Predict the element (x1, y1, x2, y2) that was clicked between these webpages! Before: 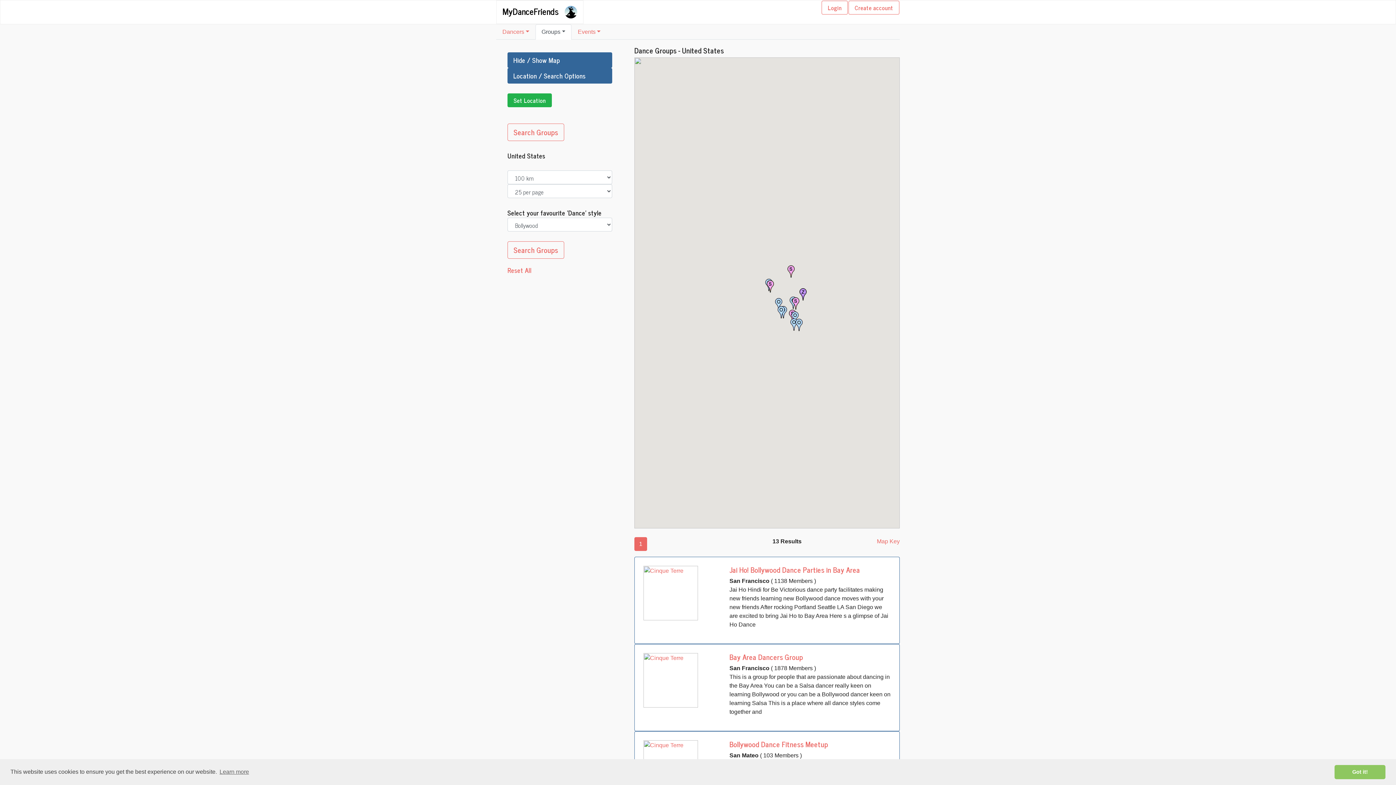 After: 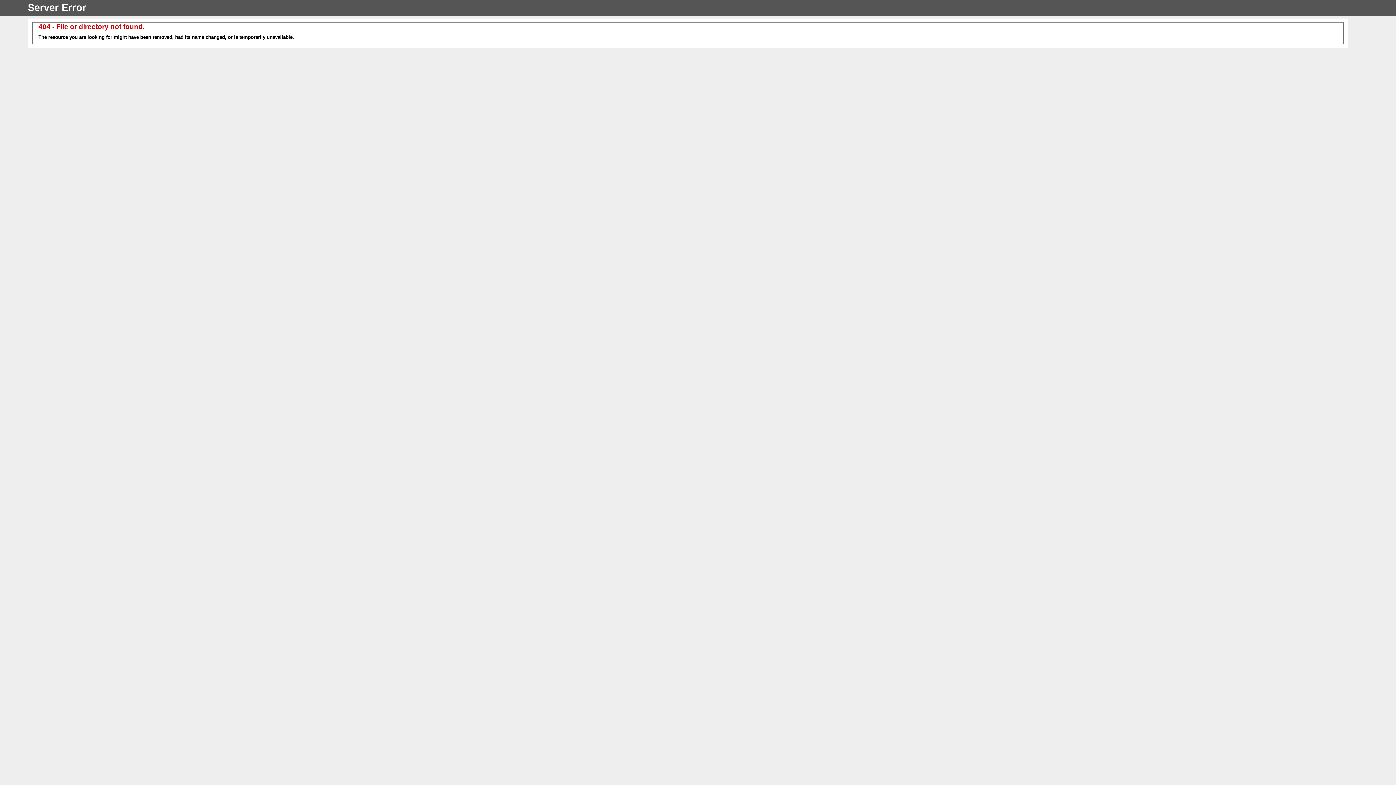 Action: label: MyDanceFriends bbox: (502, 3, 558, 17)